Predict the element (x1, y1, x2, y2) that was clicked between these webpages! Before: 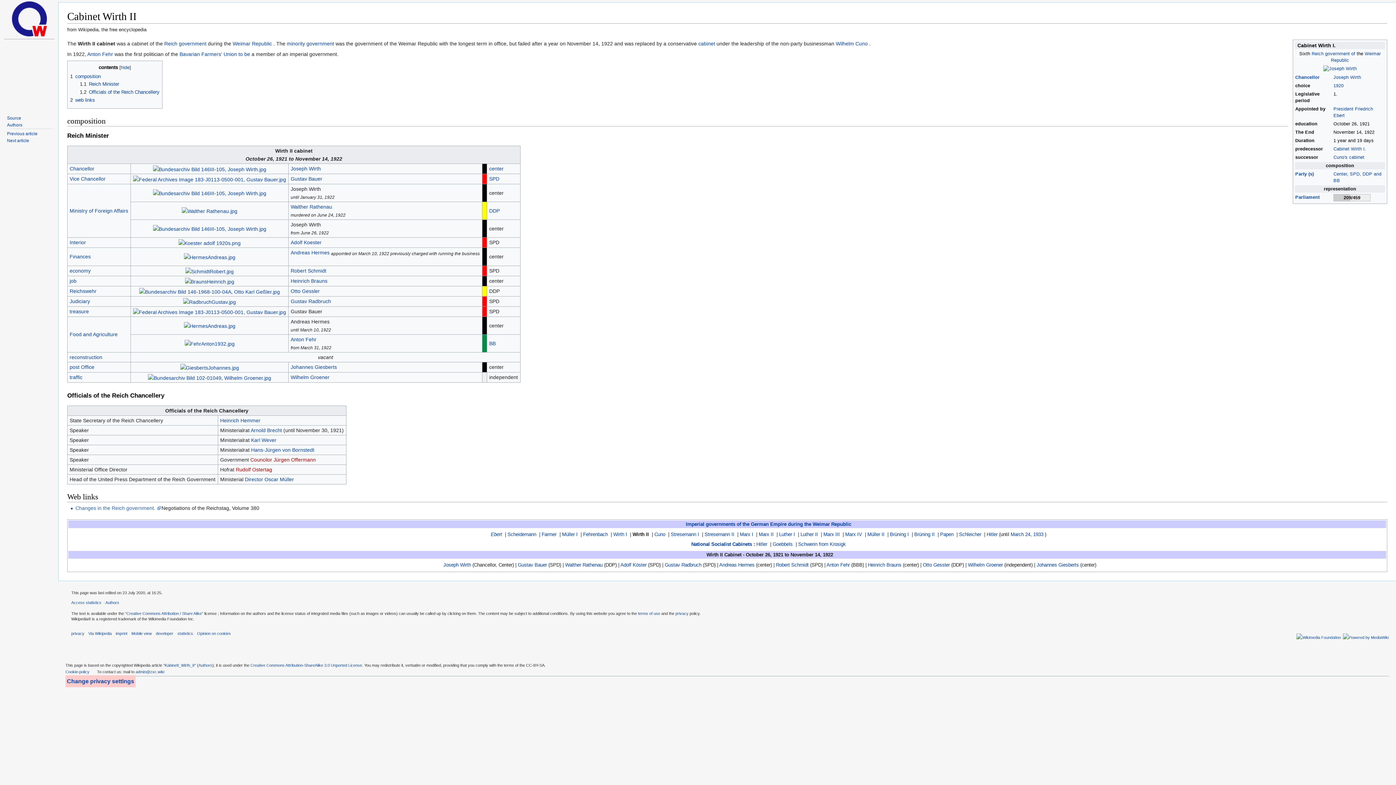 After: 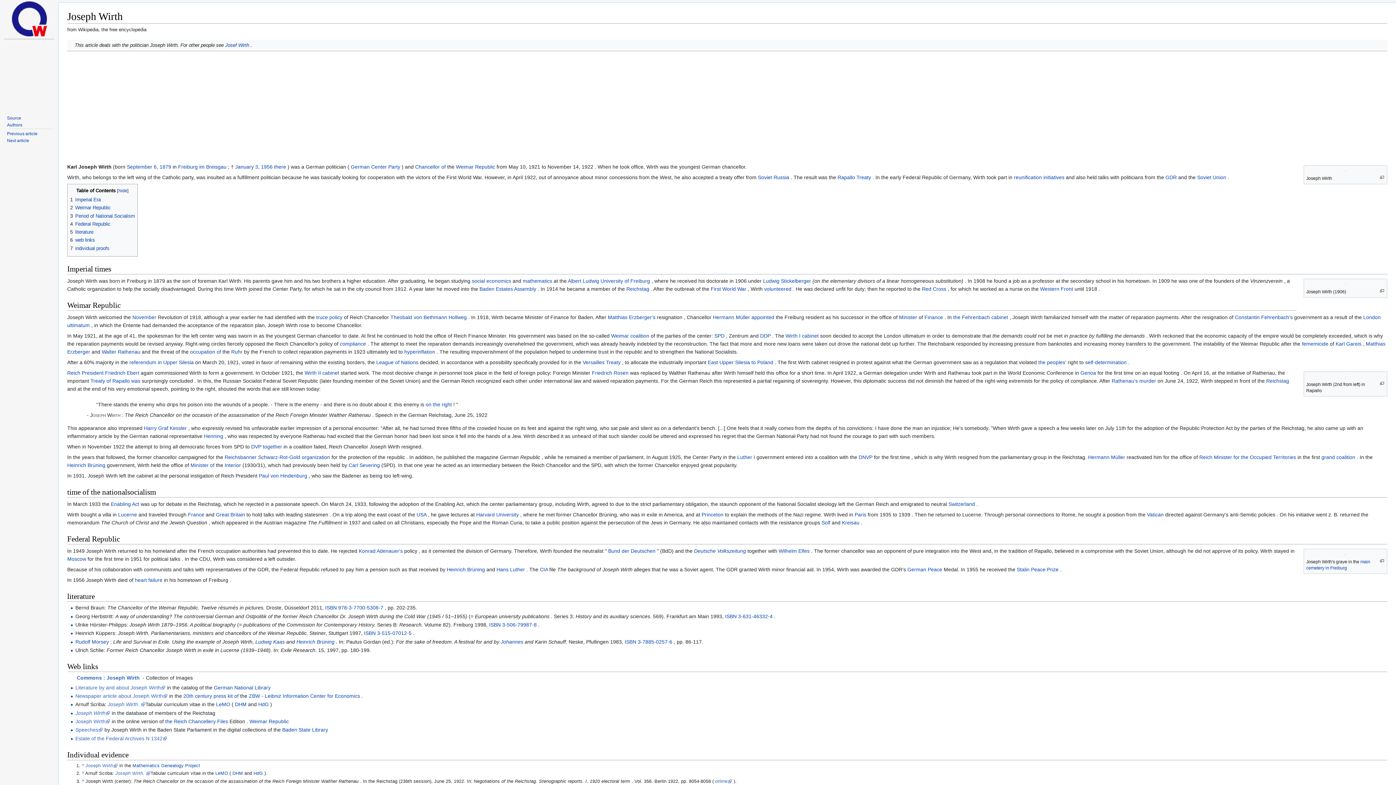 Action: bbox: (290, 165, 320, 171) label: Joseph Wirth